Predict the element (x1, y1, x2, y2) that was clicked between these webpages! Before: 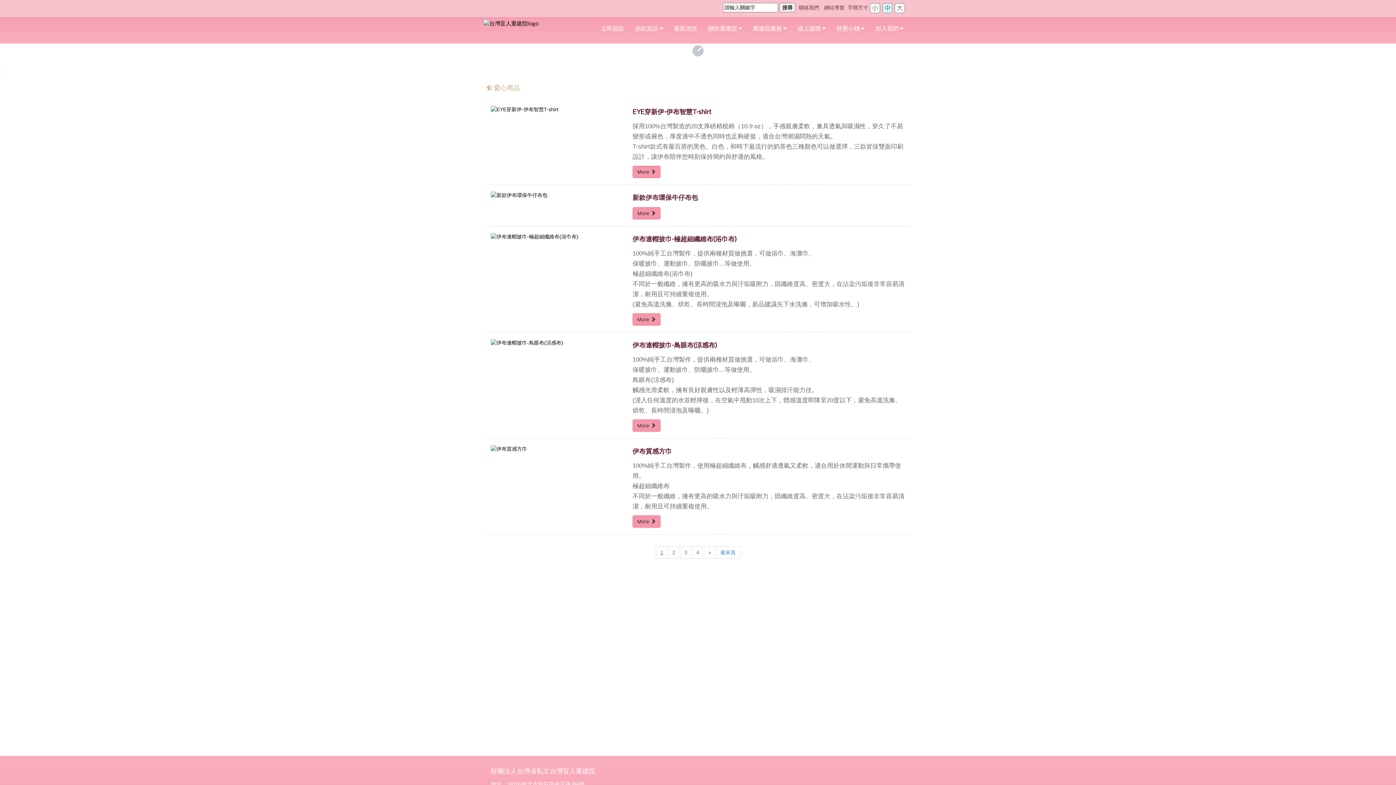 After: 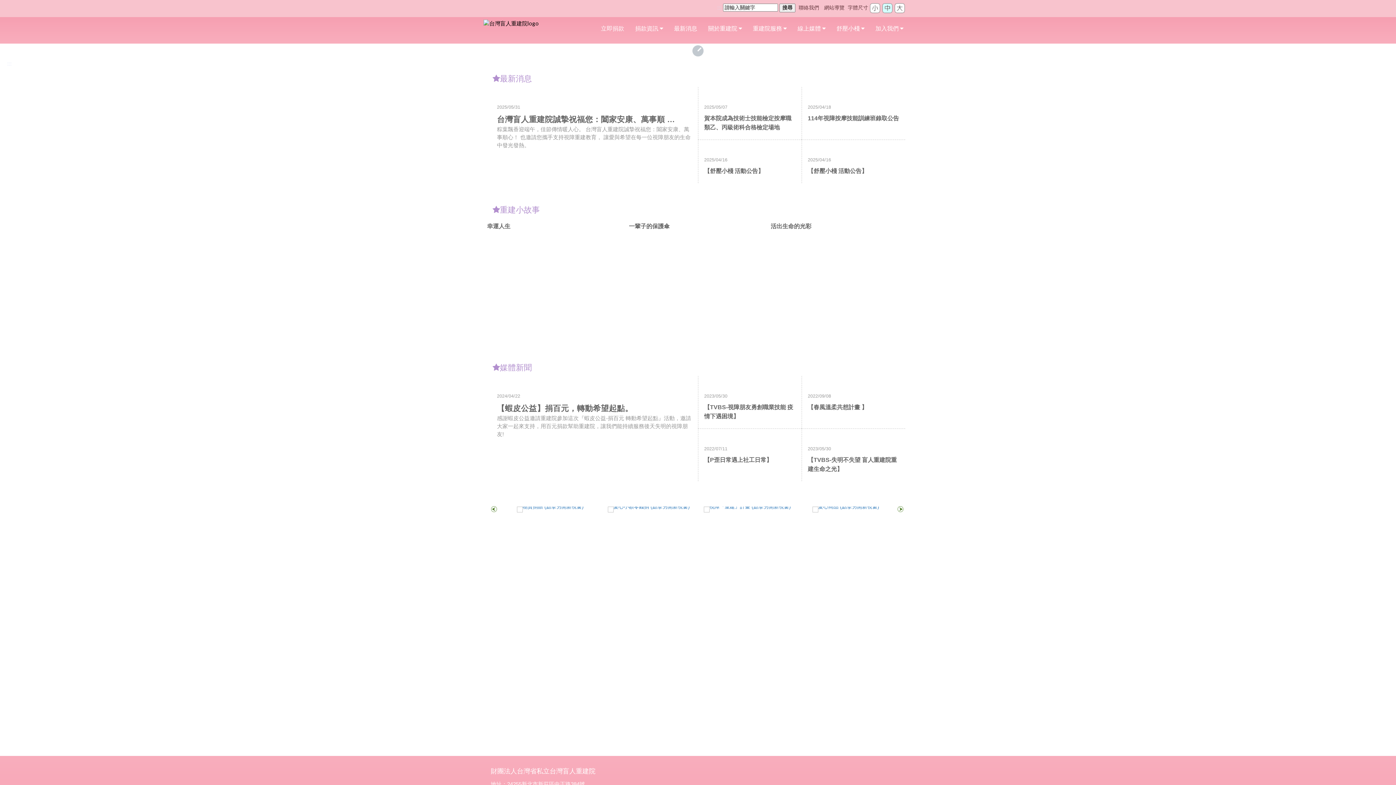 Action: bbox: (480, 17, 542, 43)